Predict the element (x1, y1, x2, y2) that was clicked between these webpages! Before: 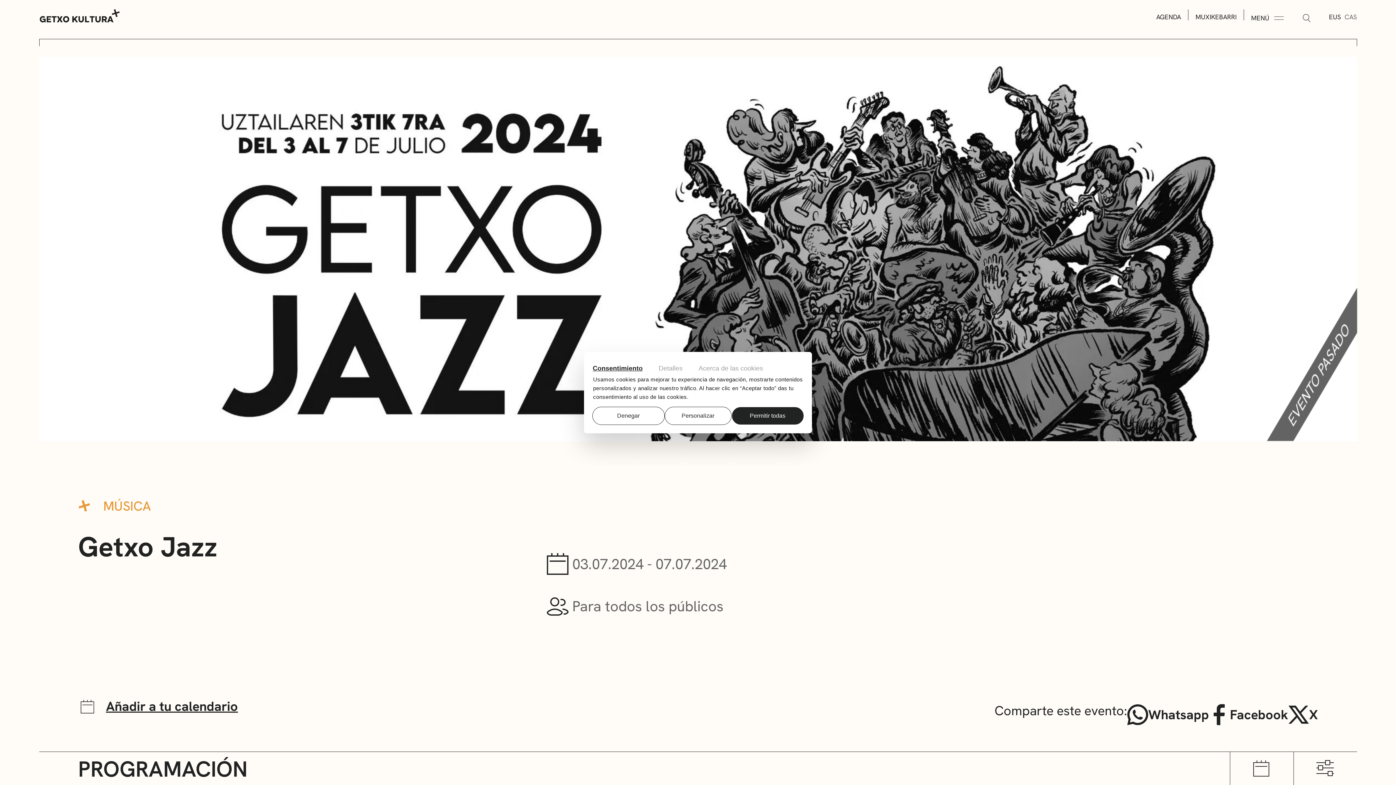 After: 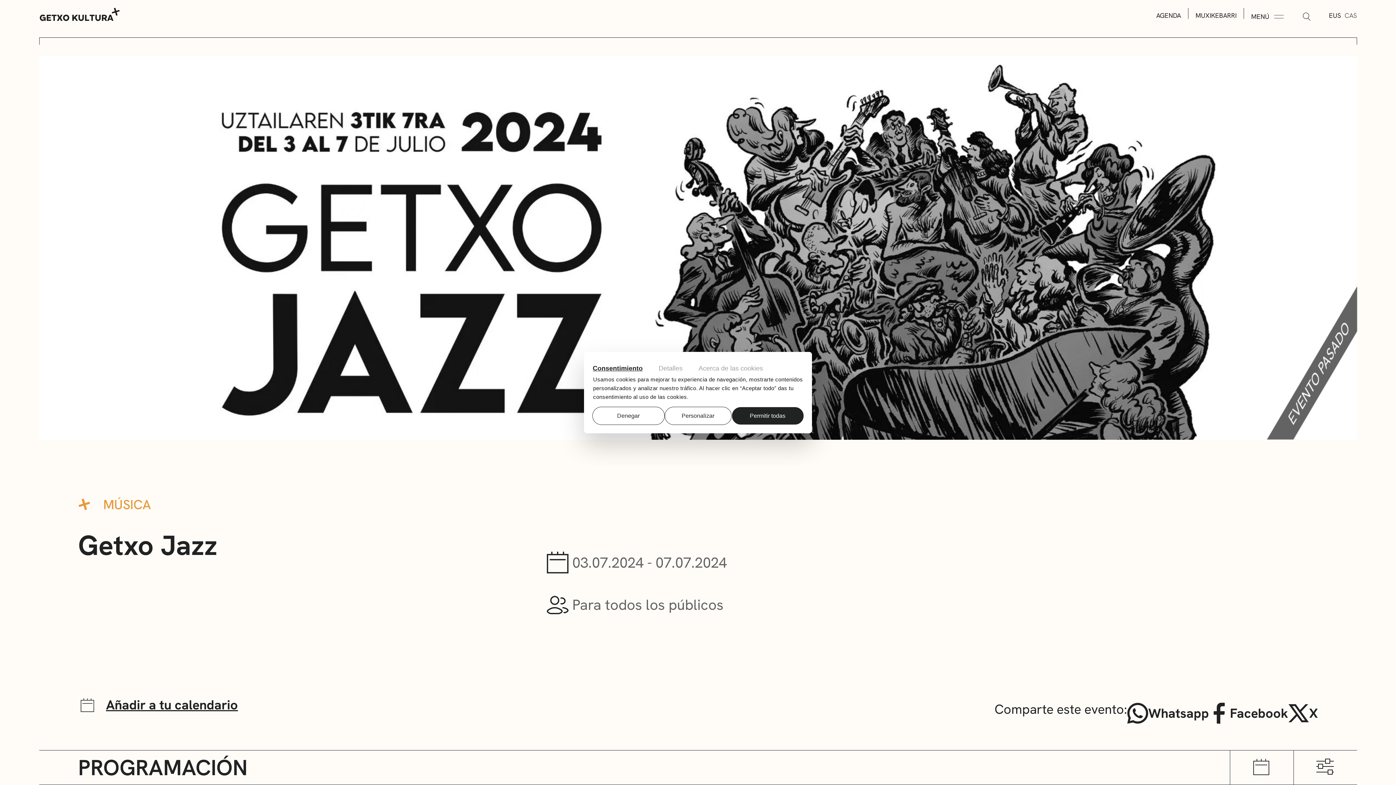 Action: label: Filtratu bbox: (1293, 752, 1357, 787)